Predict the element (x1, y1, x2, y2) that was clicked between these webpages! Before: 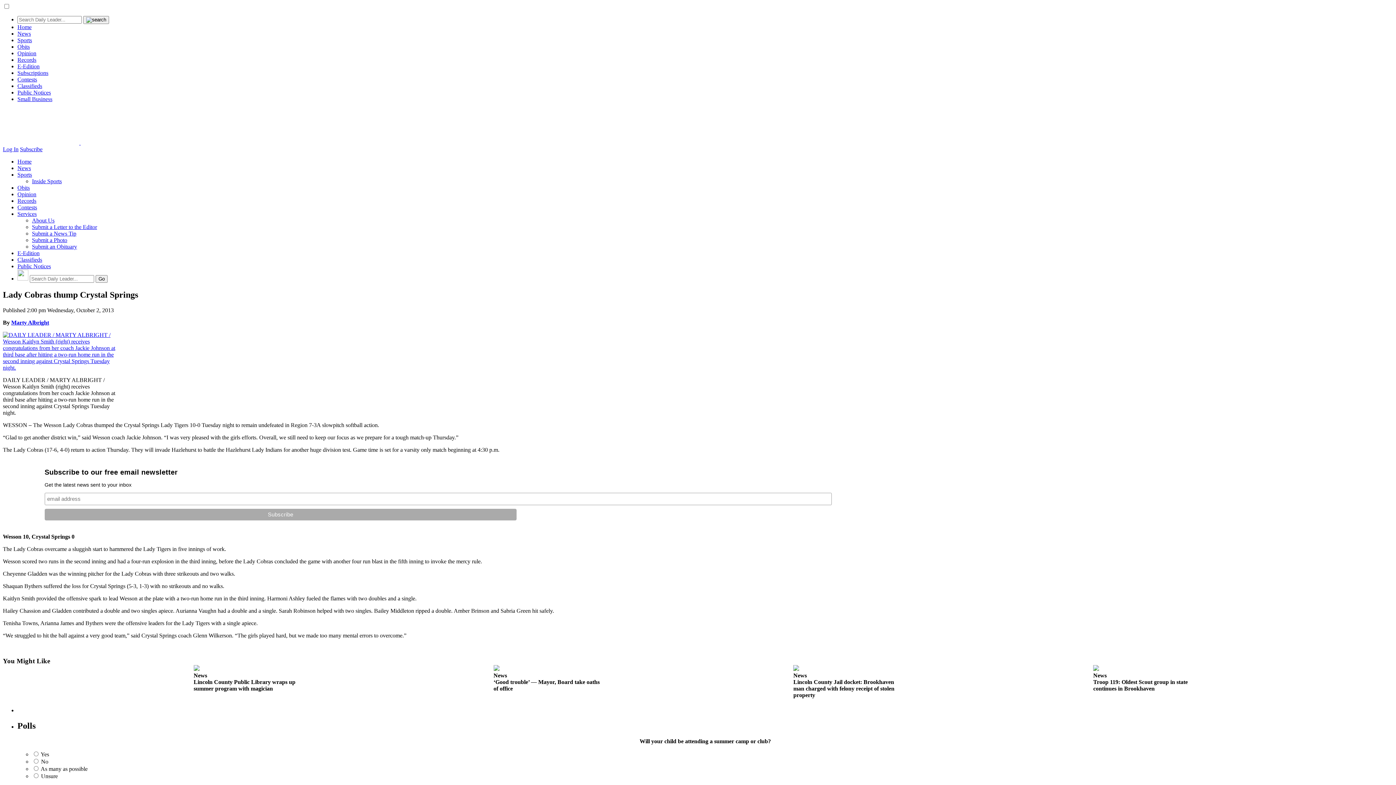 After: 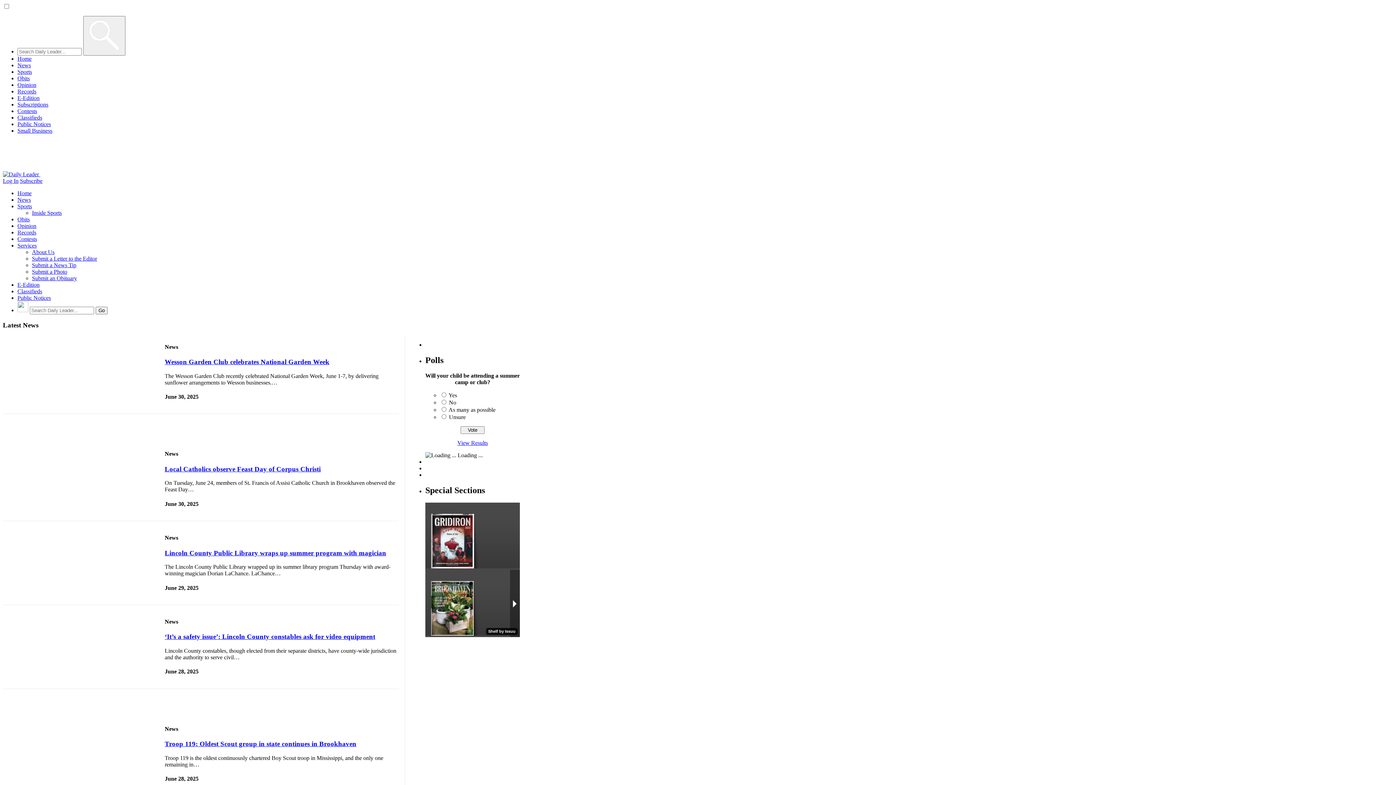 Action: label: News bbox: (17, 30, 30, 36)